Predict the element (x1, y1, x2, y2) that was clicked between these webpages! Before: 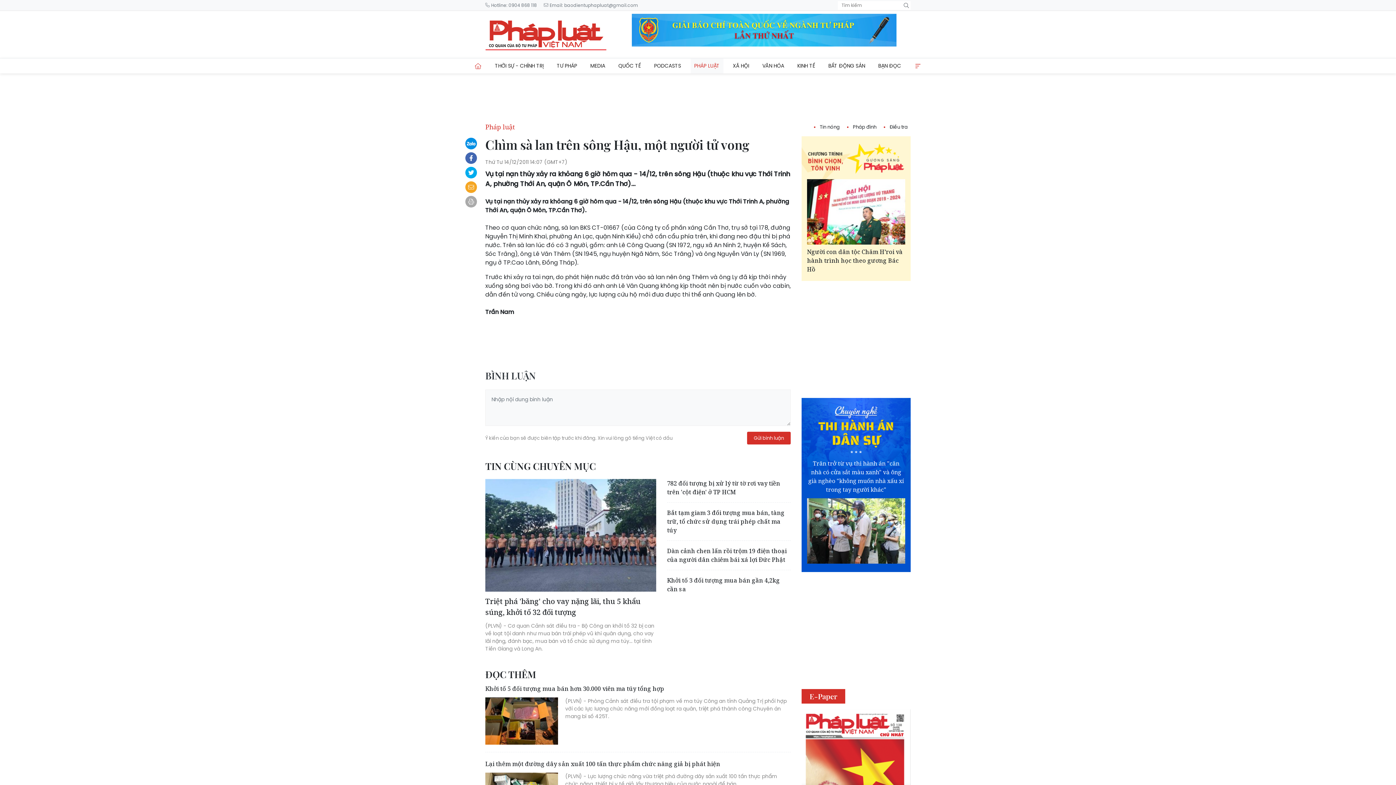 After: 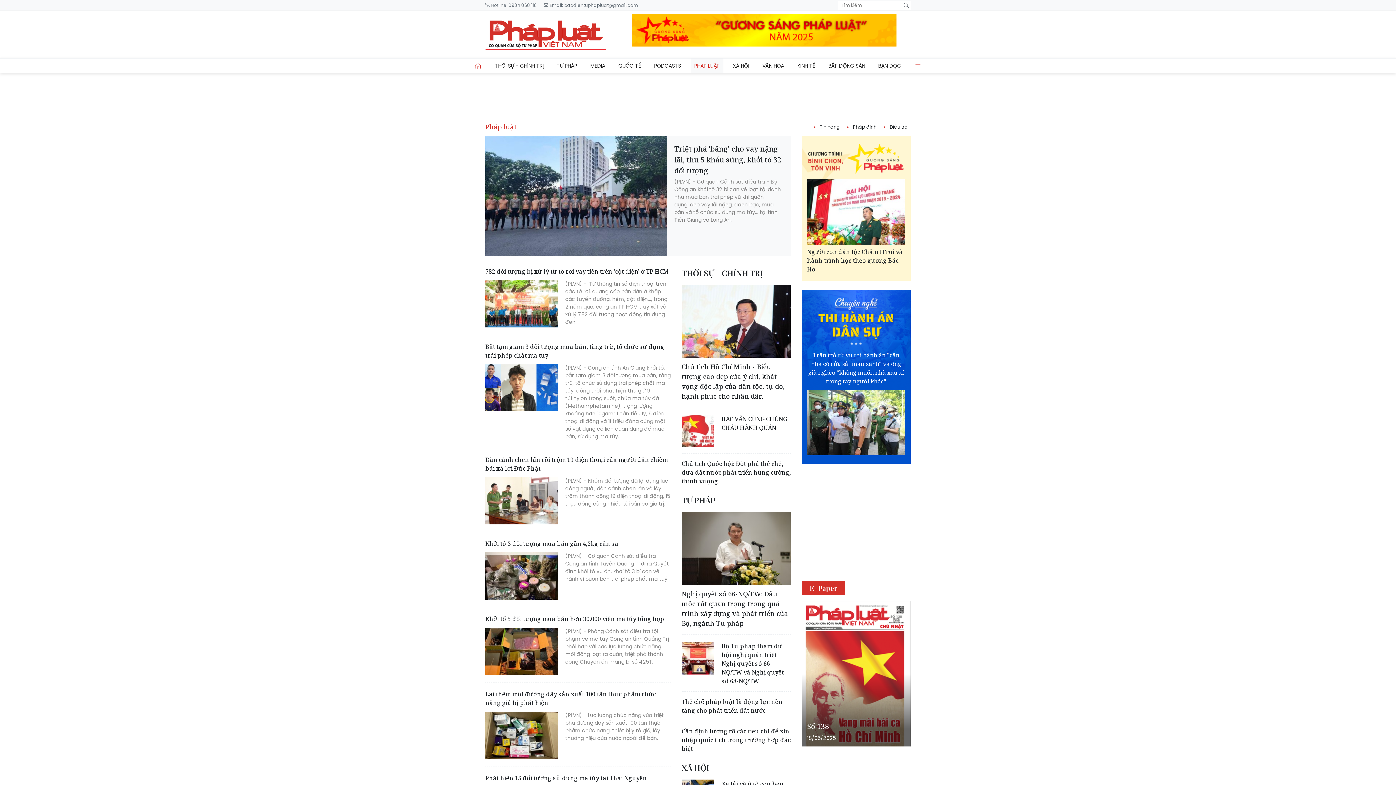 Action: bbox: (485, 454, 596, 466) label: TIN CÙNG CHUYÊN MỤC